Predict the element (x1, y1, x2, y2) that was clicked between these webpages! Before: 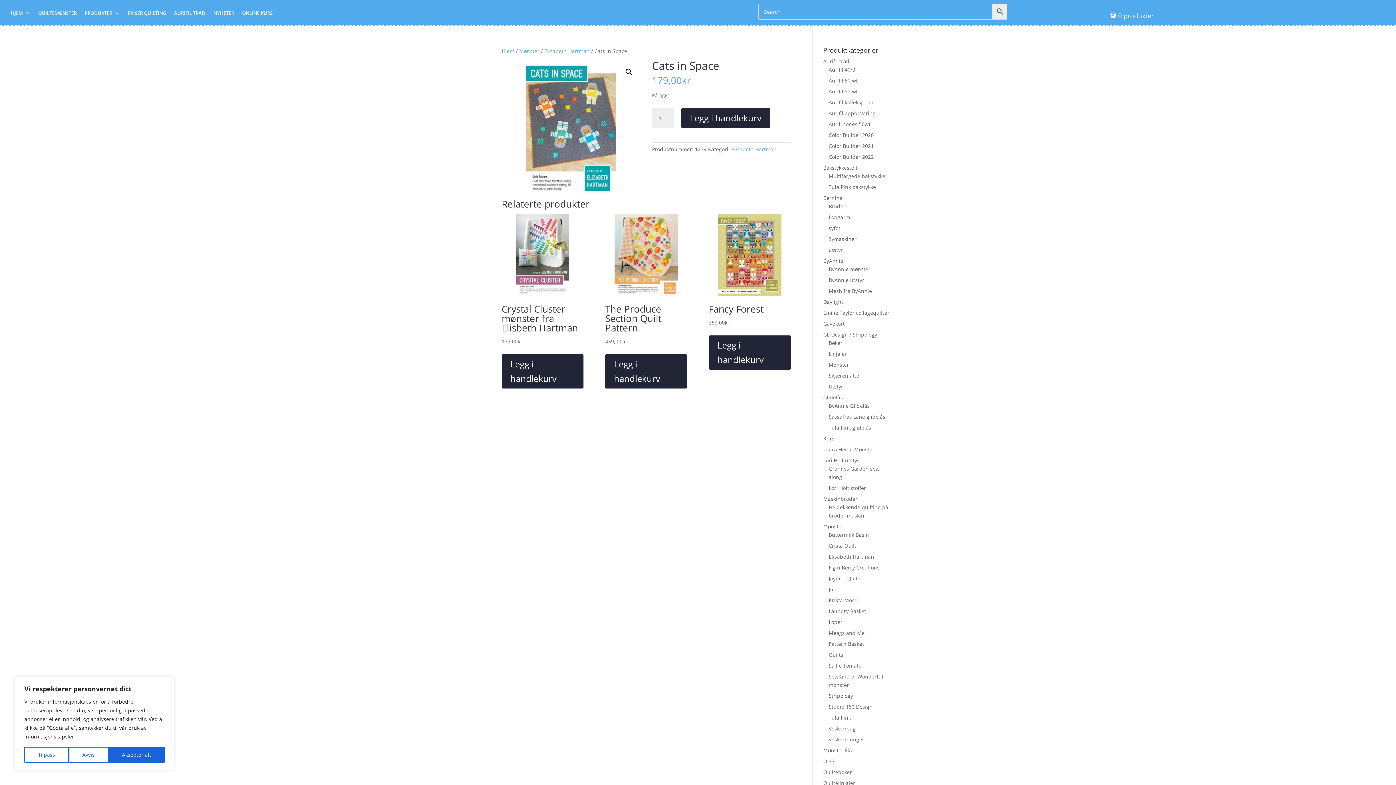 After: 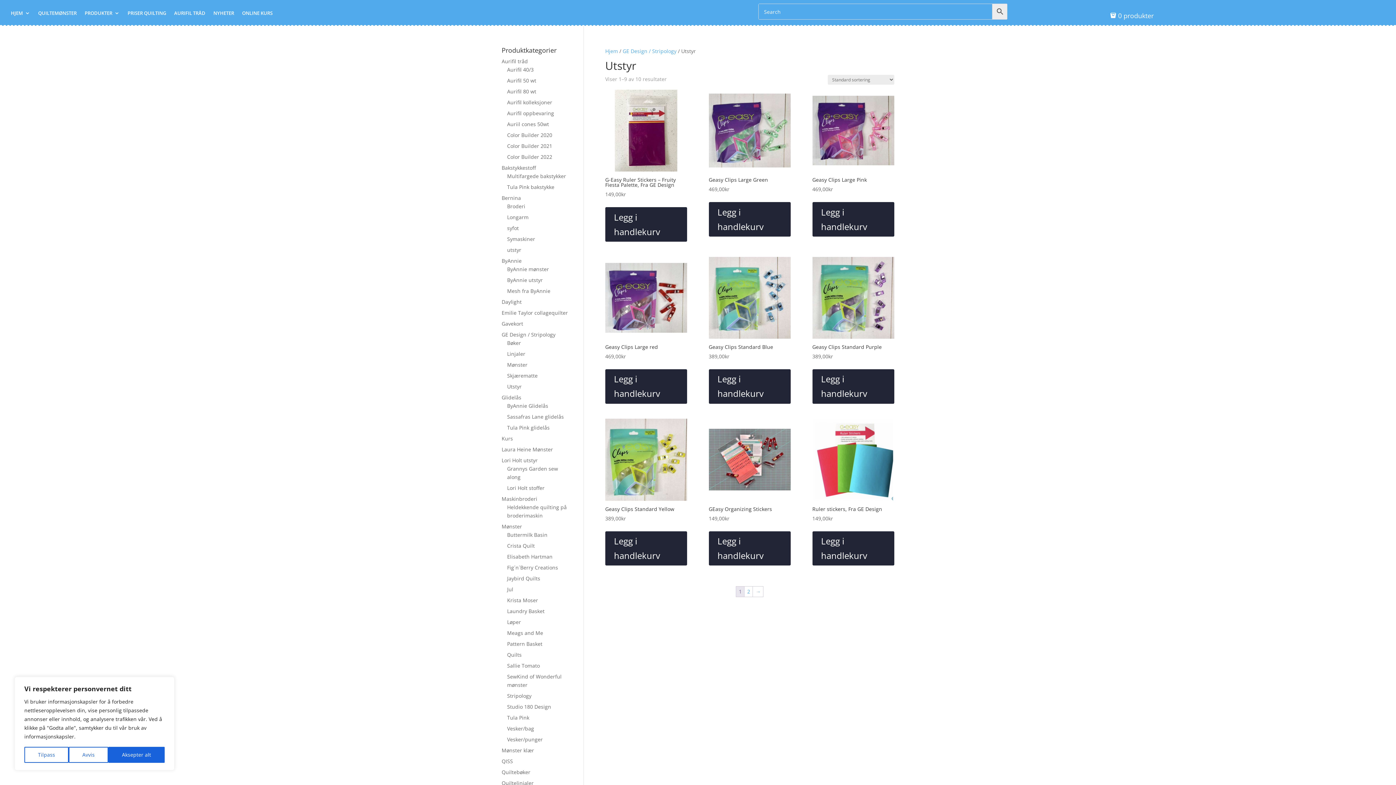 Action: label: Utstyr bbox: (828, 383, 843, 390)